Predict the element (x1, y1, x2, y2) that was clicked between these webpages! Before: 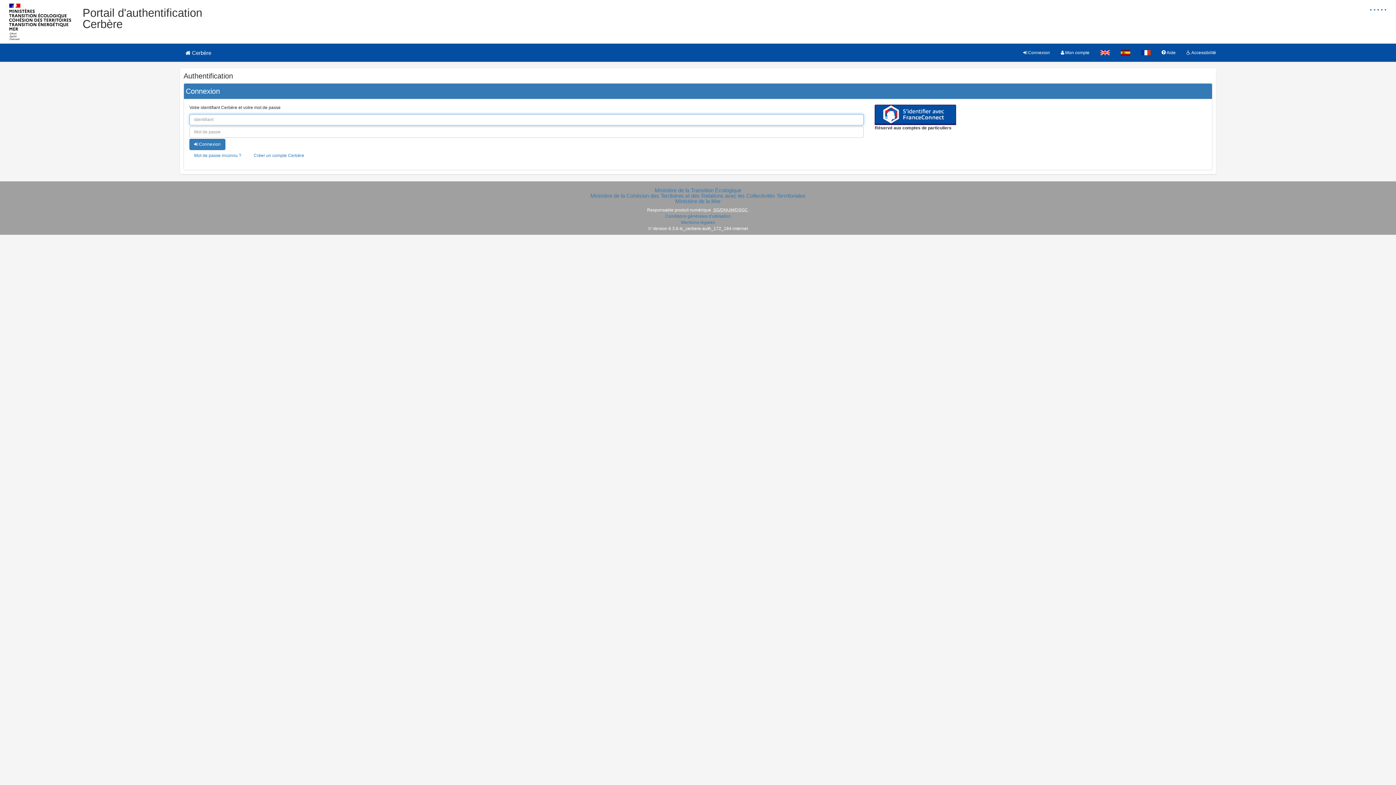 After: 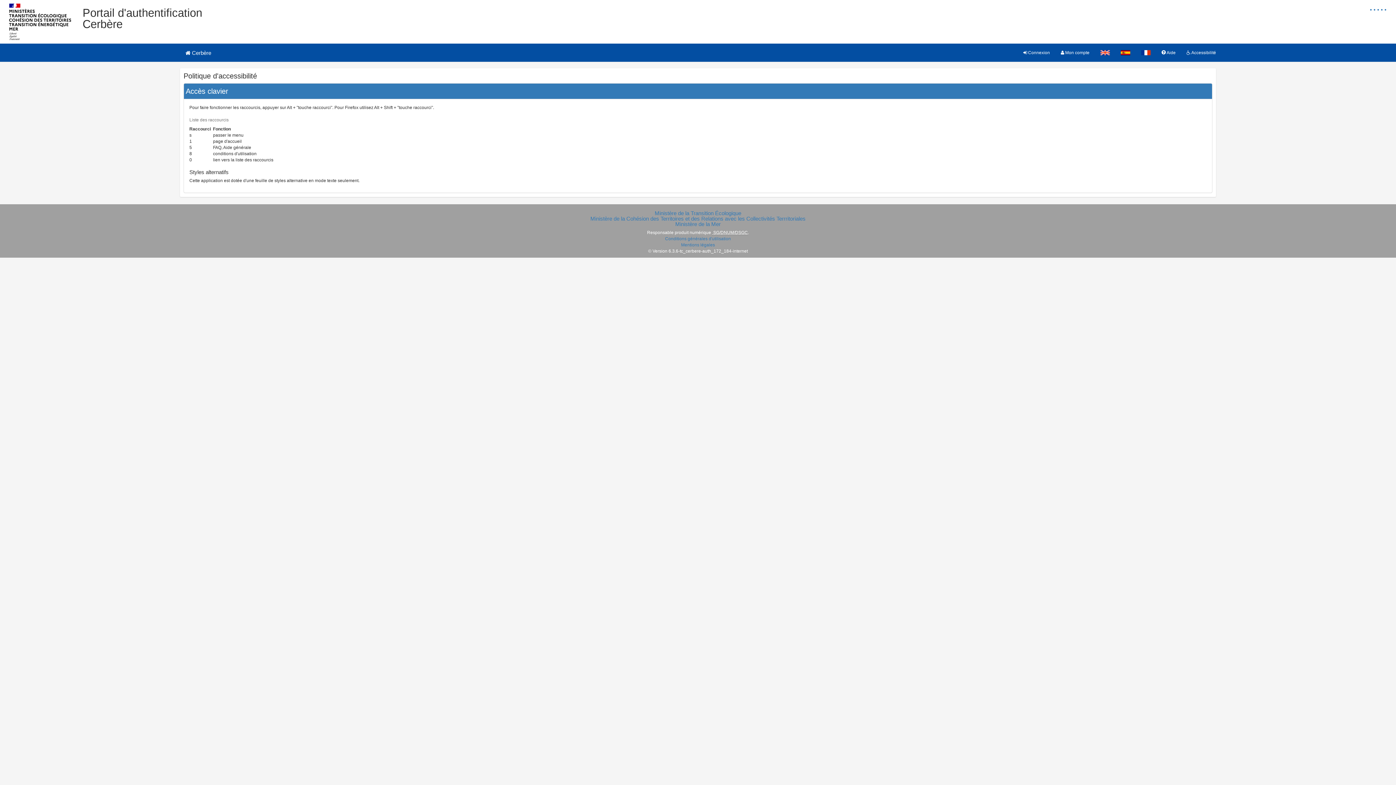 Action: bbox: (1181, 43, 1221, 61) label:  Accessibilité